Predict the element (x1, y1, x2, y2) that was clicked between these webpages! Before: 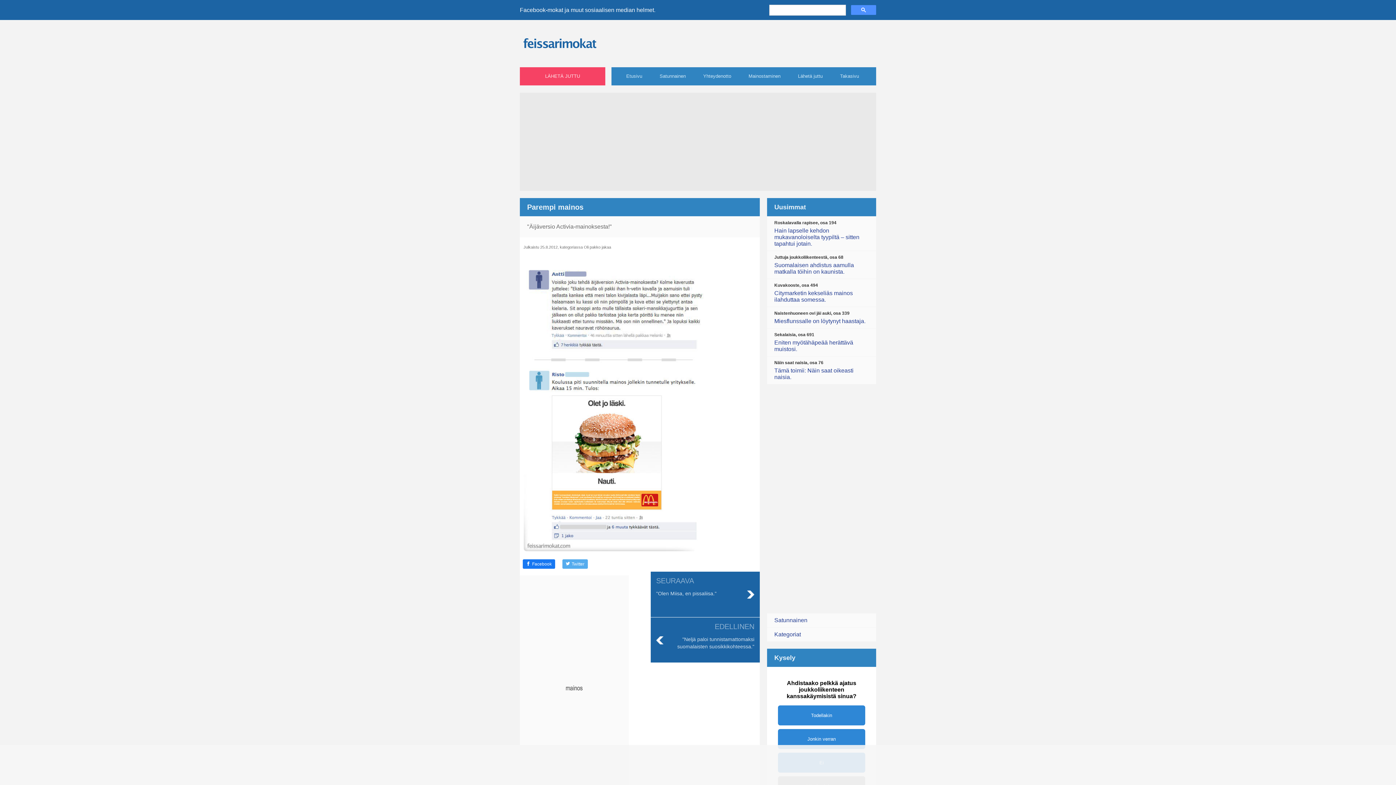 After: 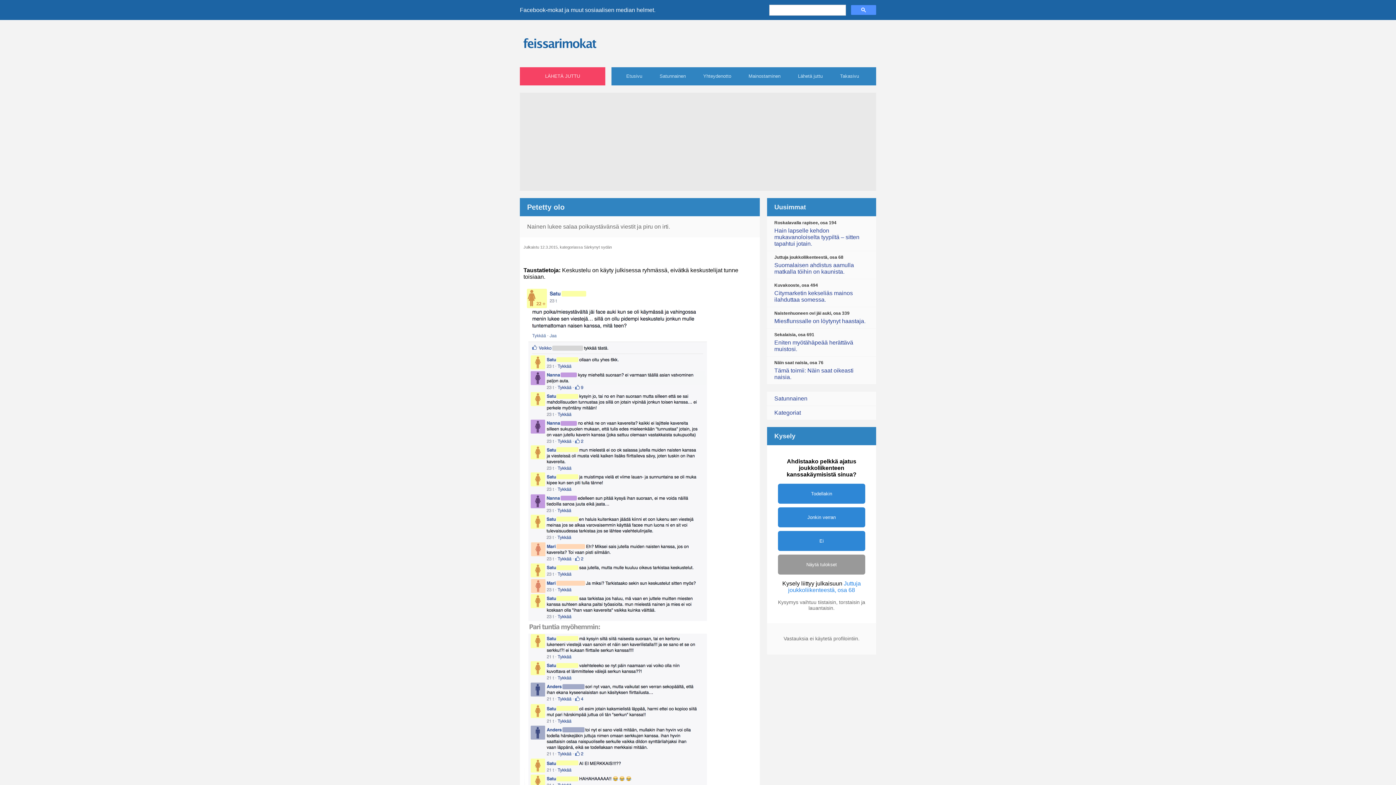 Action: bbox: (767, 613, 876, 627) label: Satunnainen